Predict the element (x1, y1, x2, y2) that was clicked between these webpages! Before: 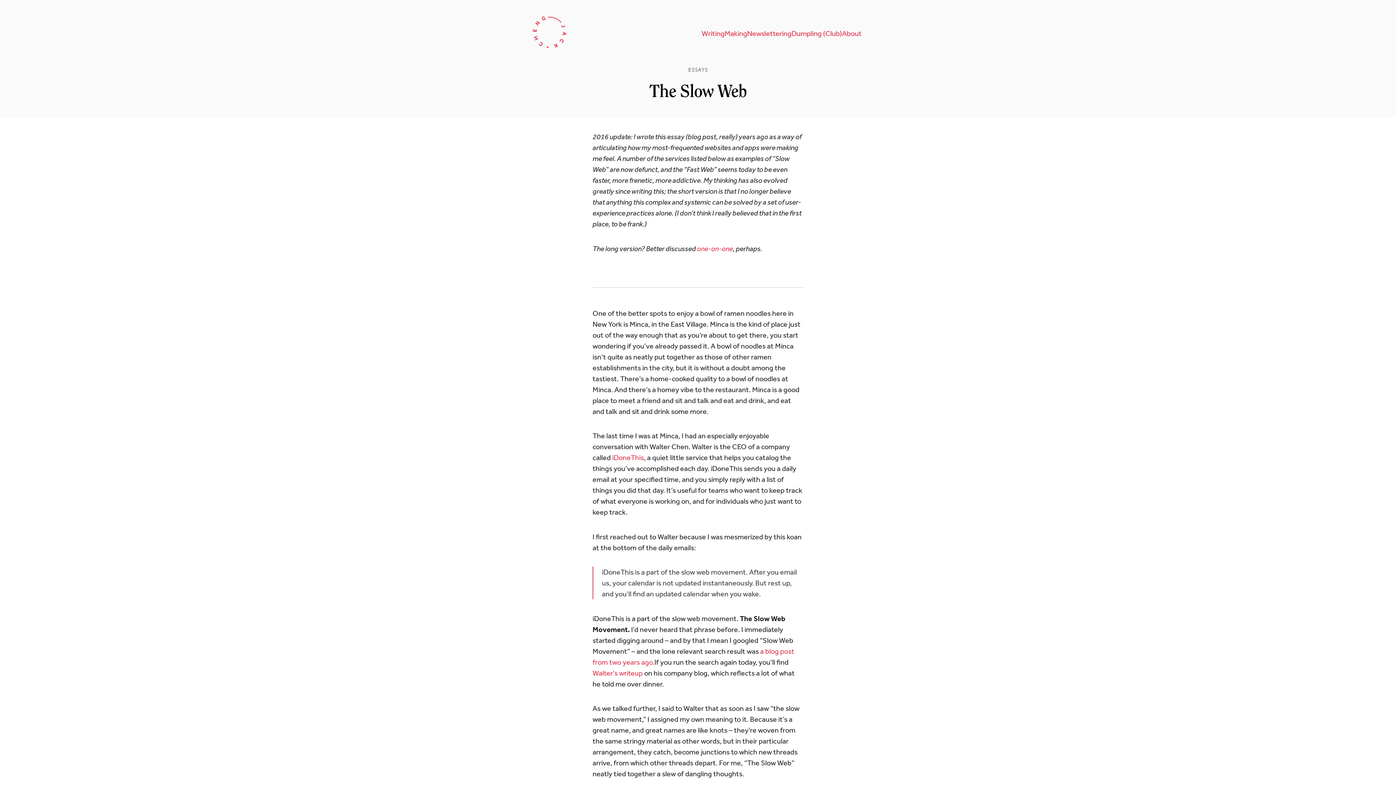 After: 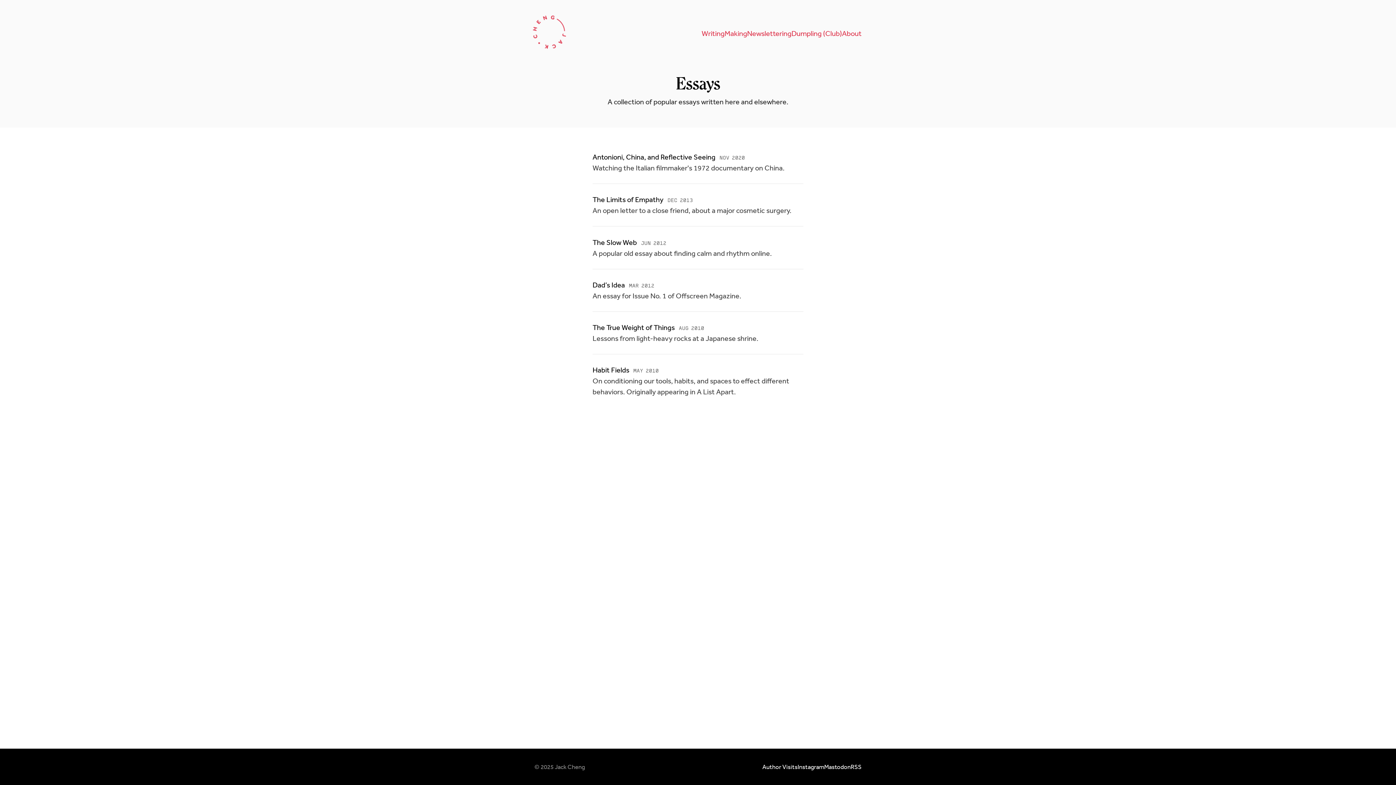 Action: bbox: (688, 67, 708, 73) label: ESSAYS